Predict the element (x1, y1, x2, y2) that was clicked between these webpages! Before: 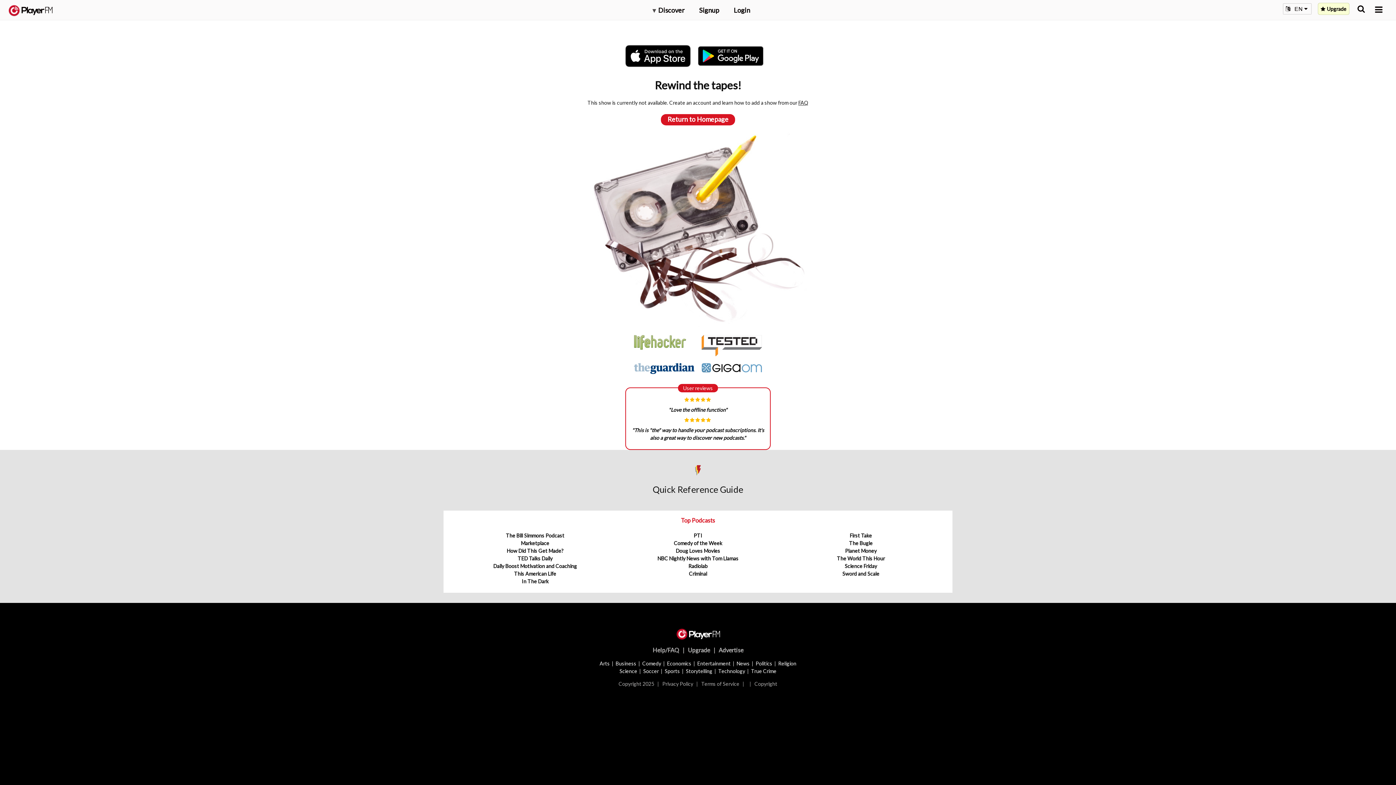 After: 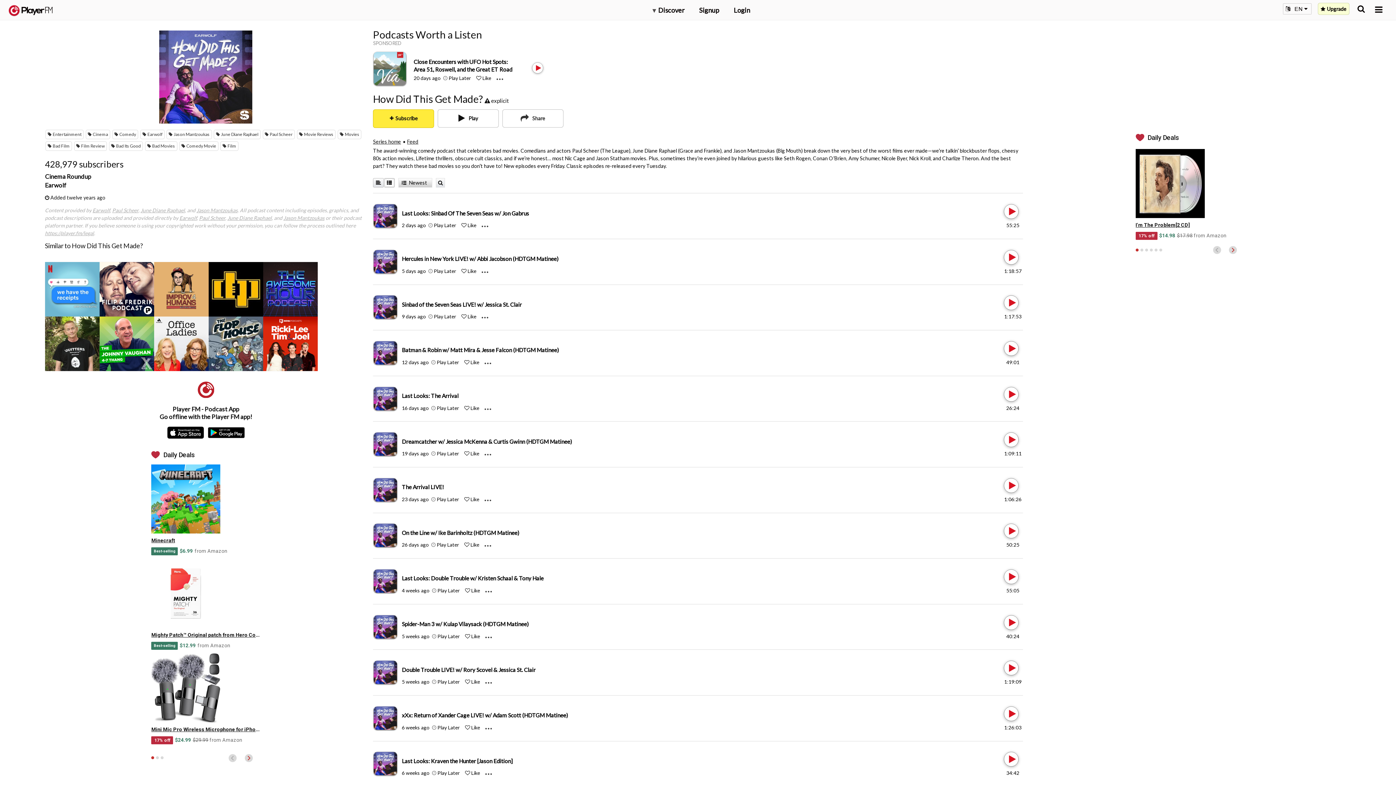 Action: bbox: (506, 548, 563, 554) label: How Did This Get Made?